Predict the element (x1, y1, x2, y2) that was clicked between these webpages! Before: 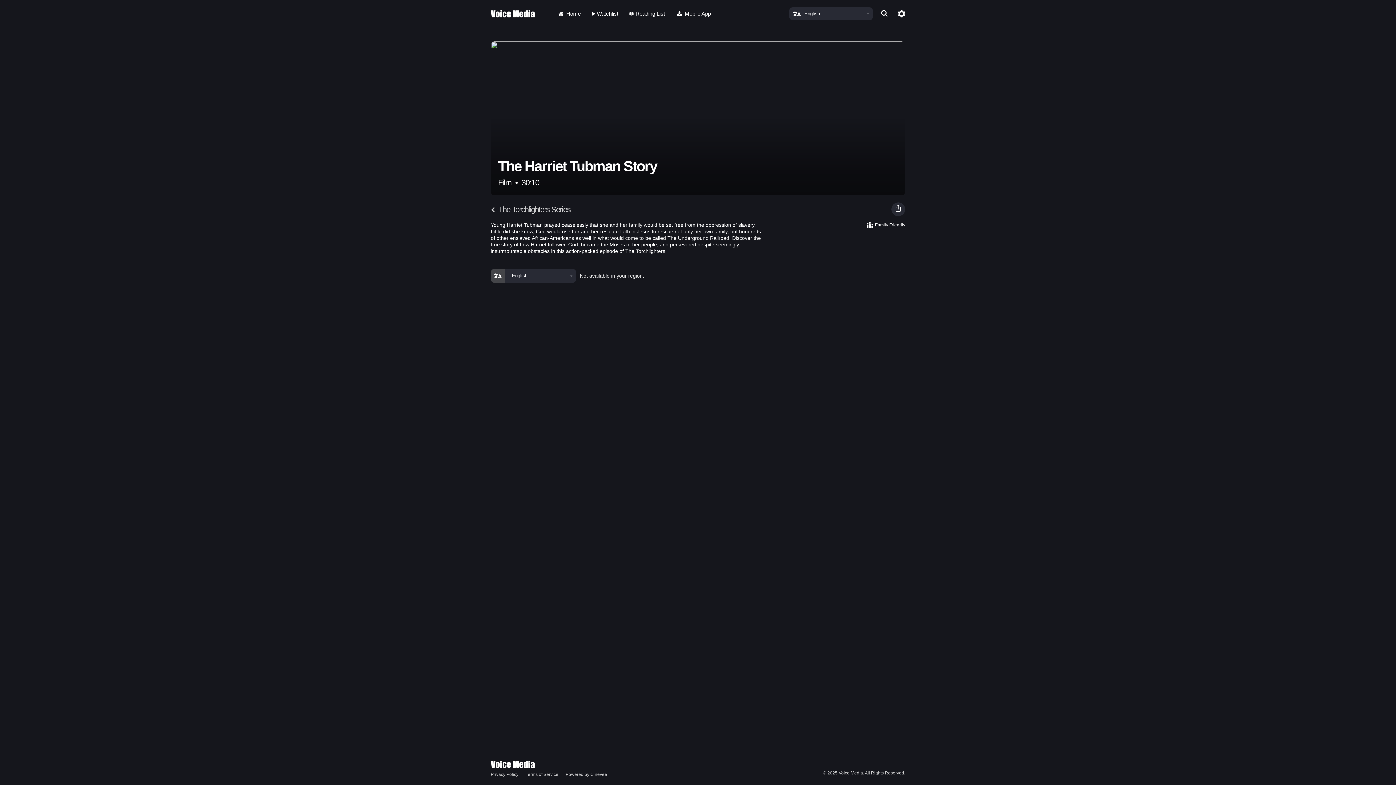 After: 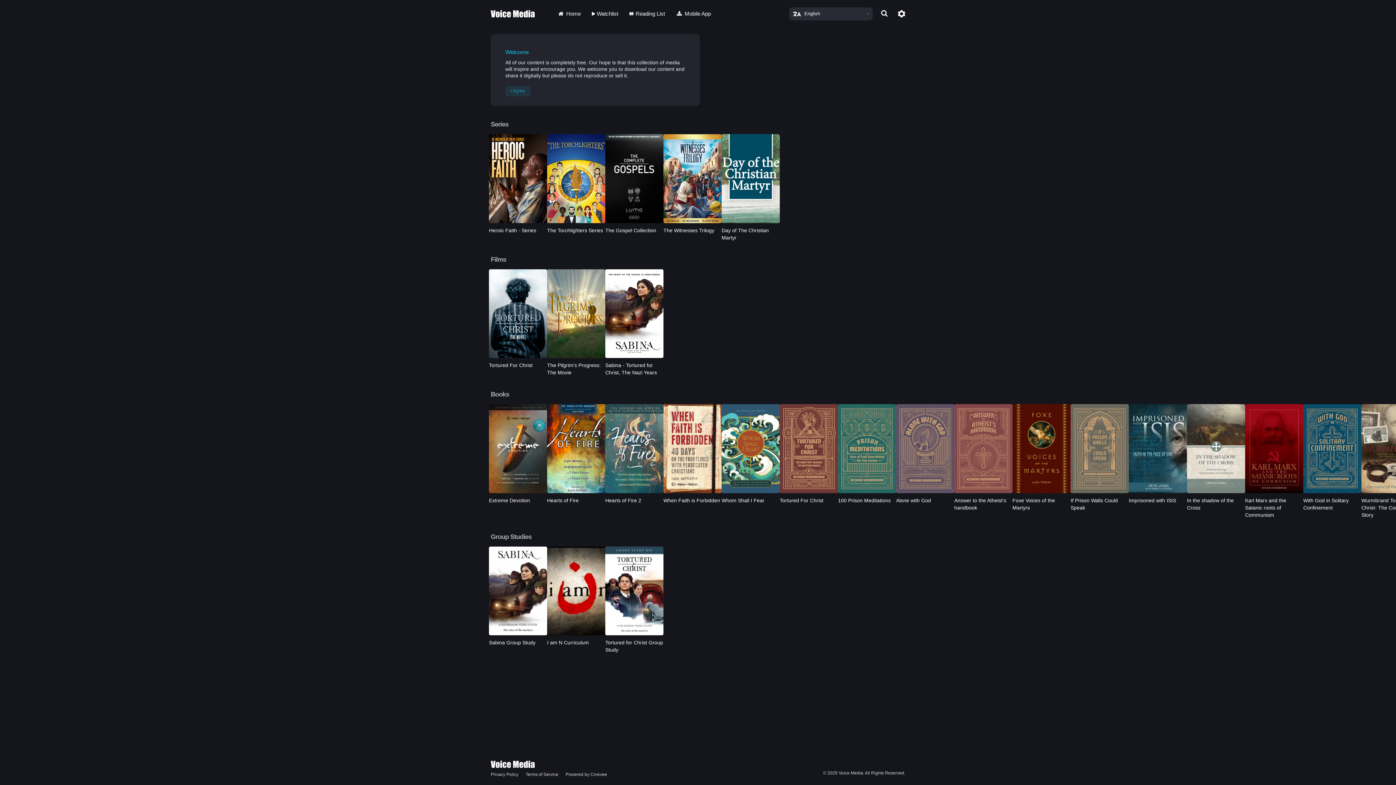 Action: bbox: (490, 10, 535, 17)